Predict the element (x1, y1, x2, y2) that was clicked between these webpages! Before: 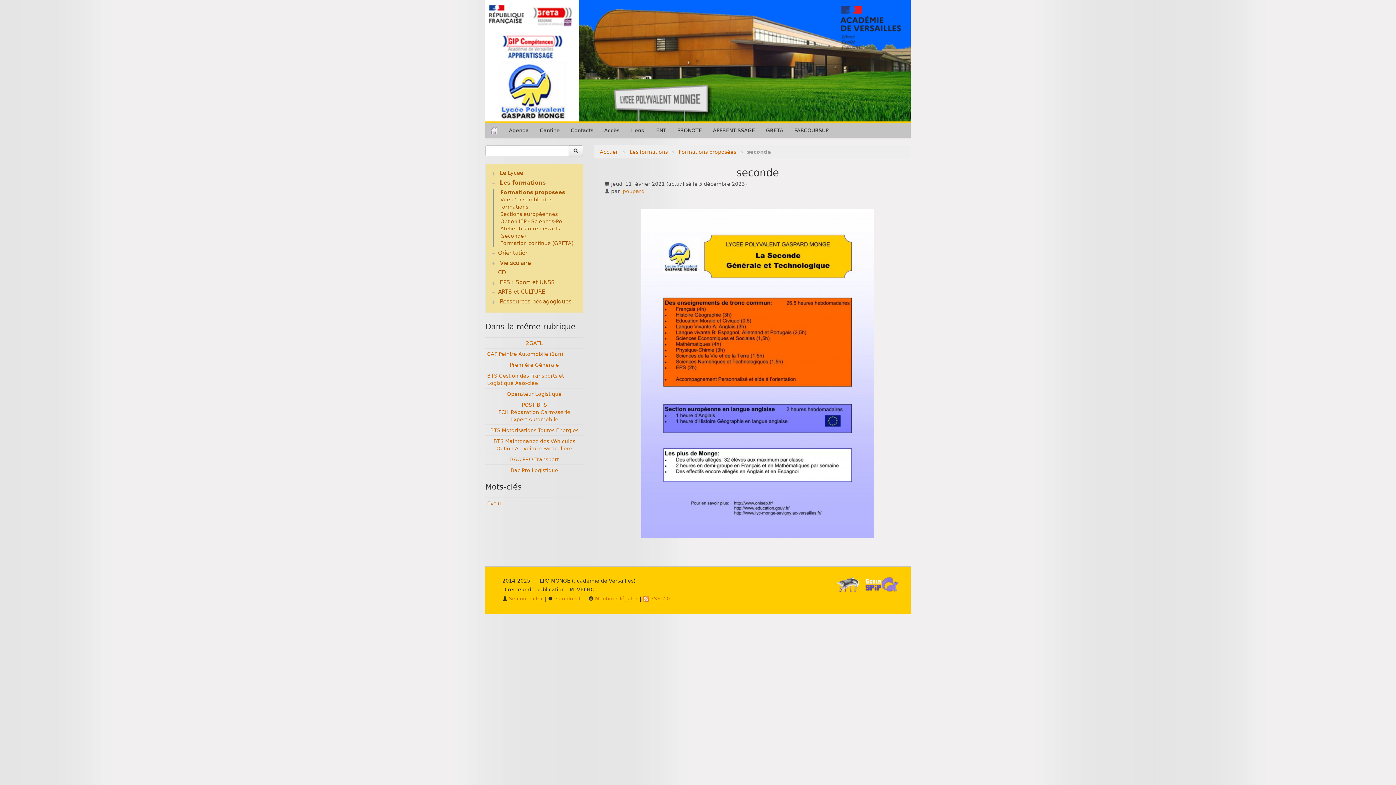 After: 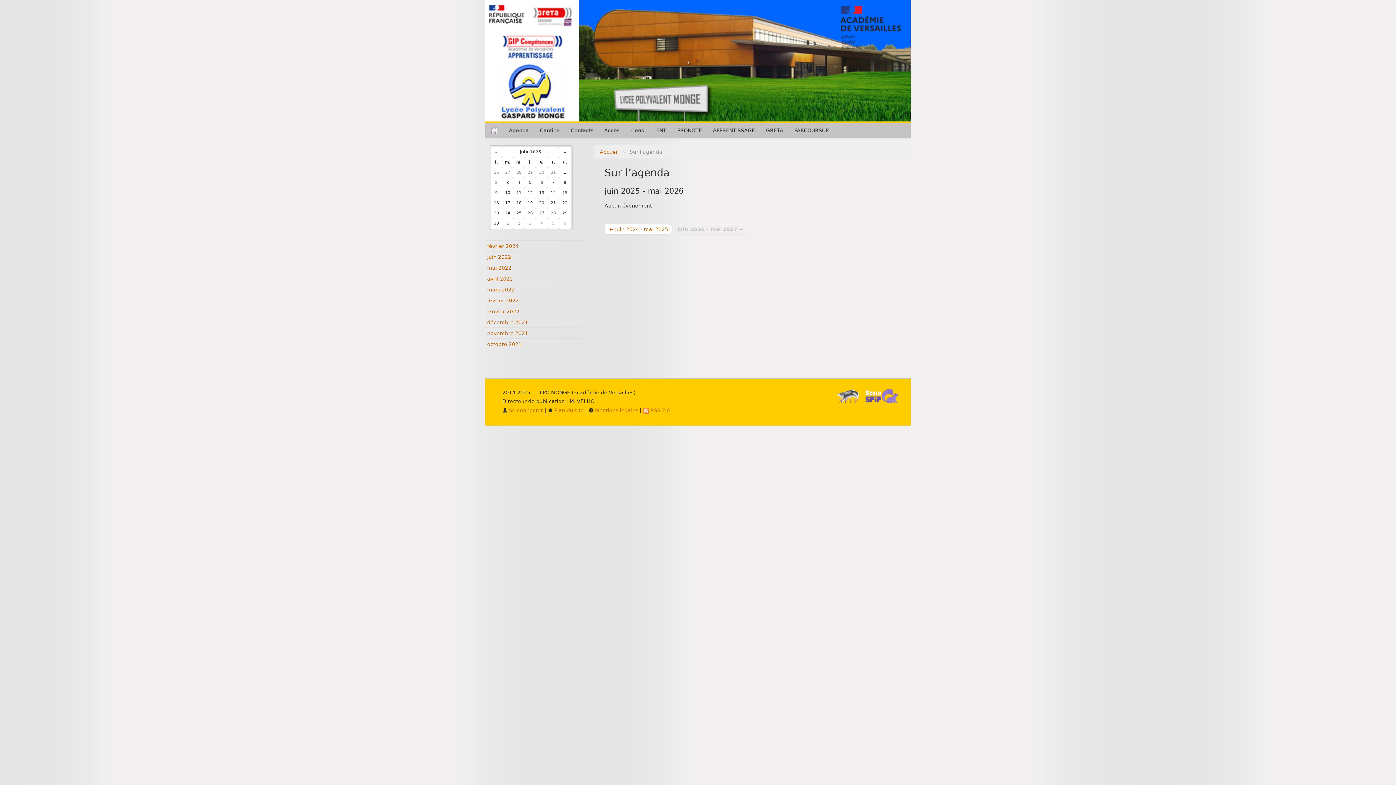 Action: bbox: (503, 123, 534, 137) label: Agenda